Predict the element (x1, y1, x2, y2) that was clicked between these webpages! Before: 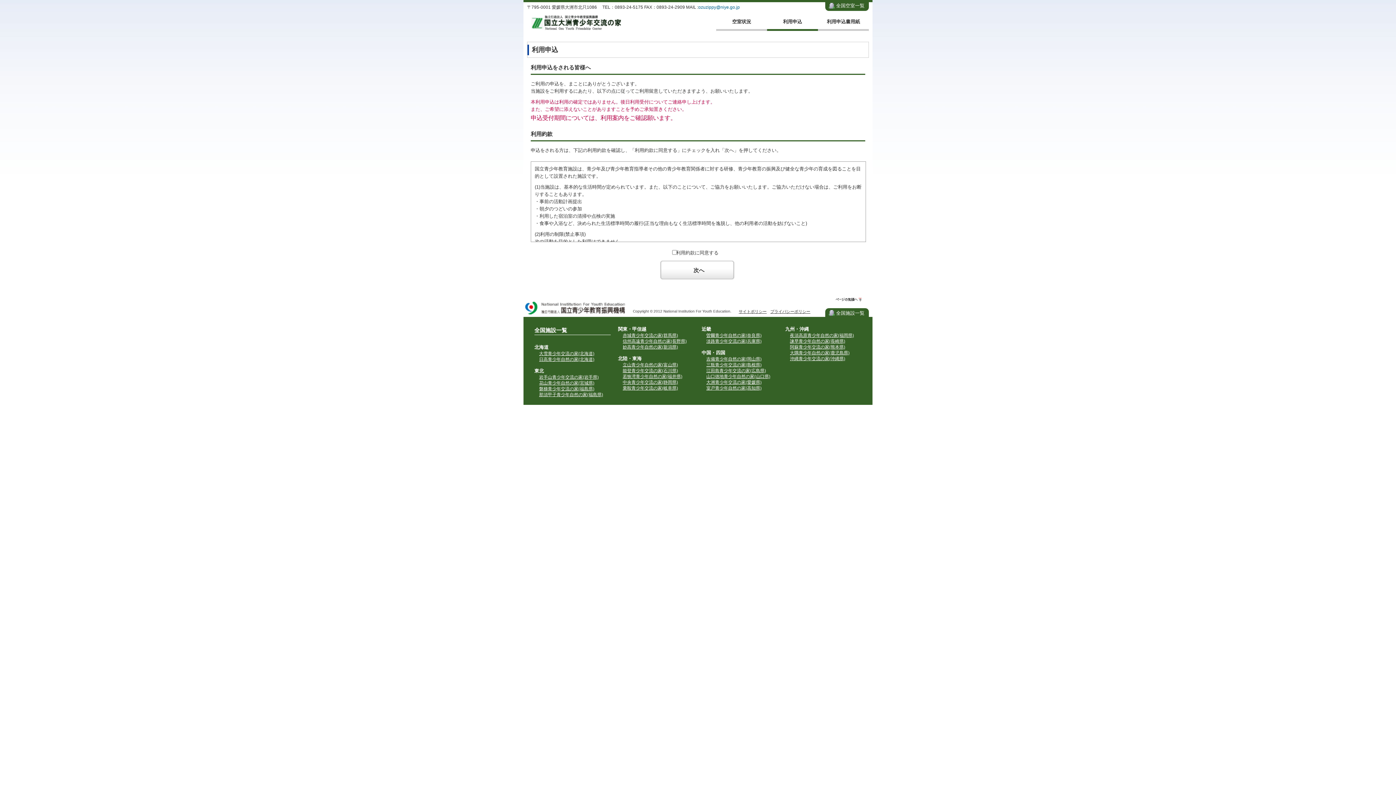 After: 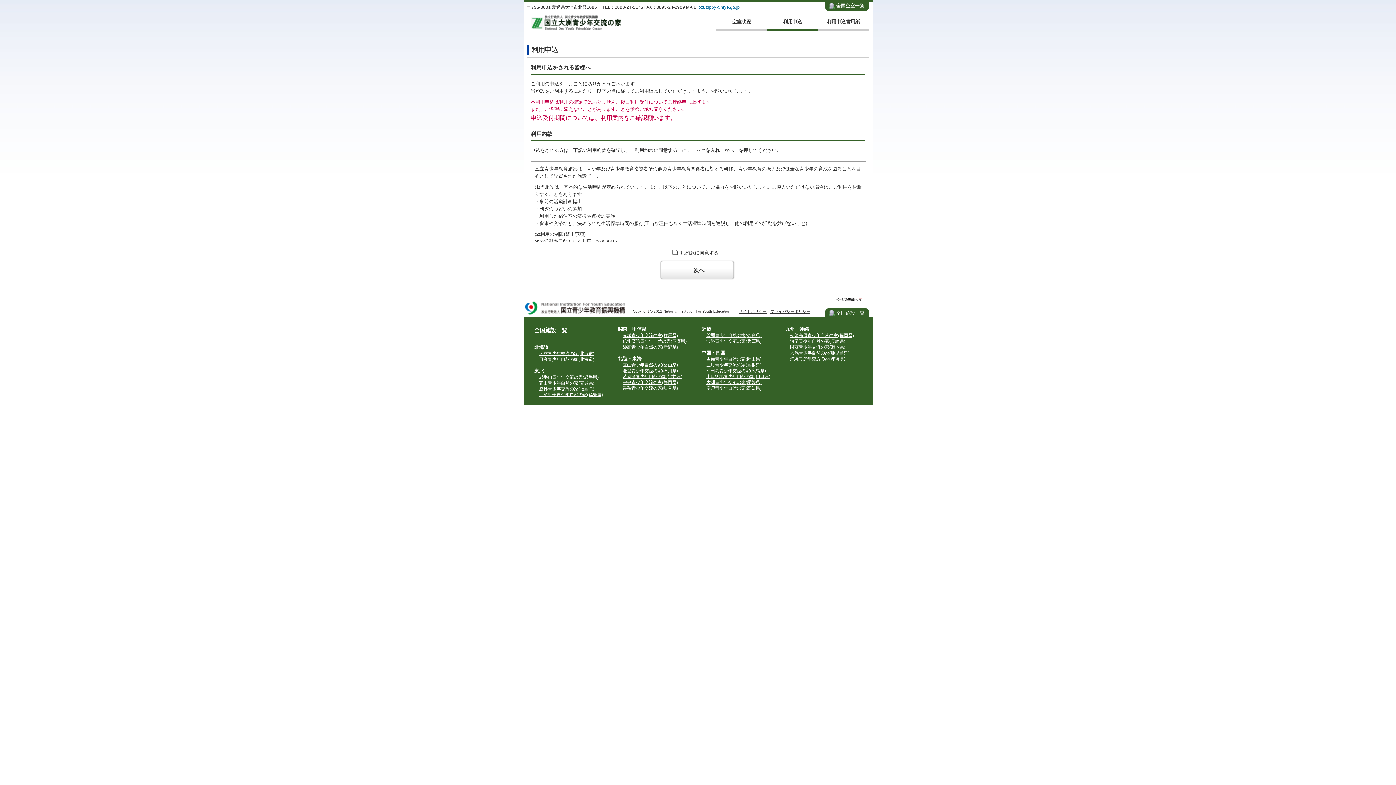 Action: label: 日高青少年自然の家(北海道) bbox: (534, 356, 610, 362)